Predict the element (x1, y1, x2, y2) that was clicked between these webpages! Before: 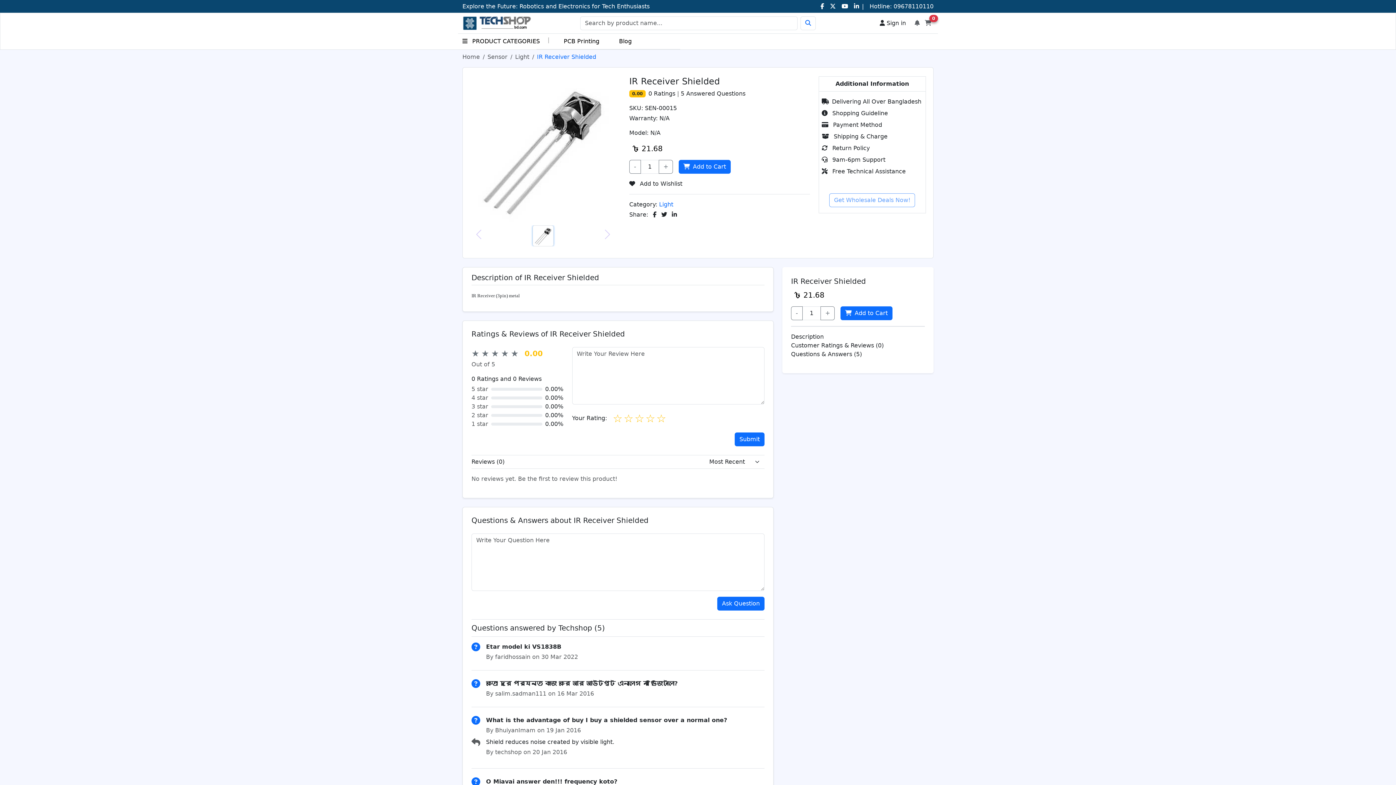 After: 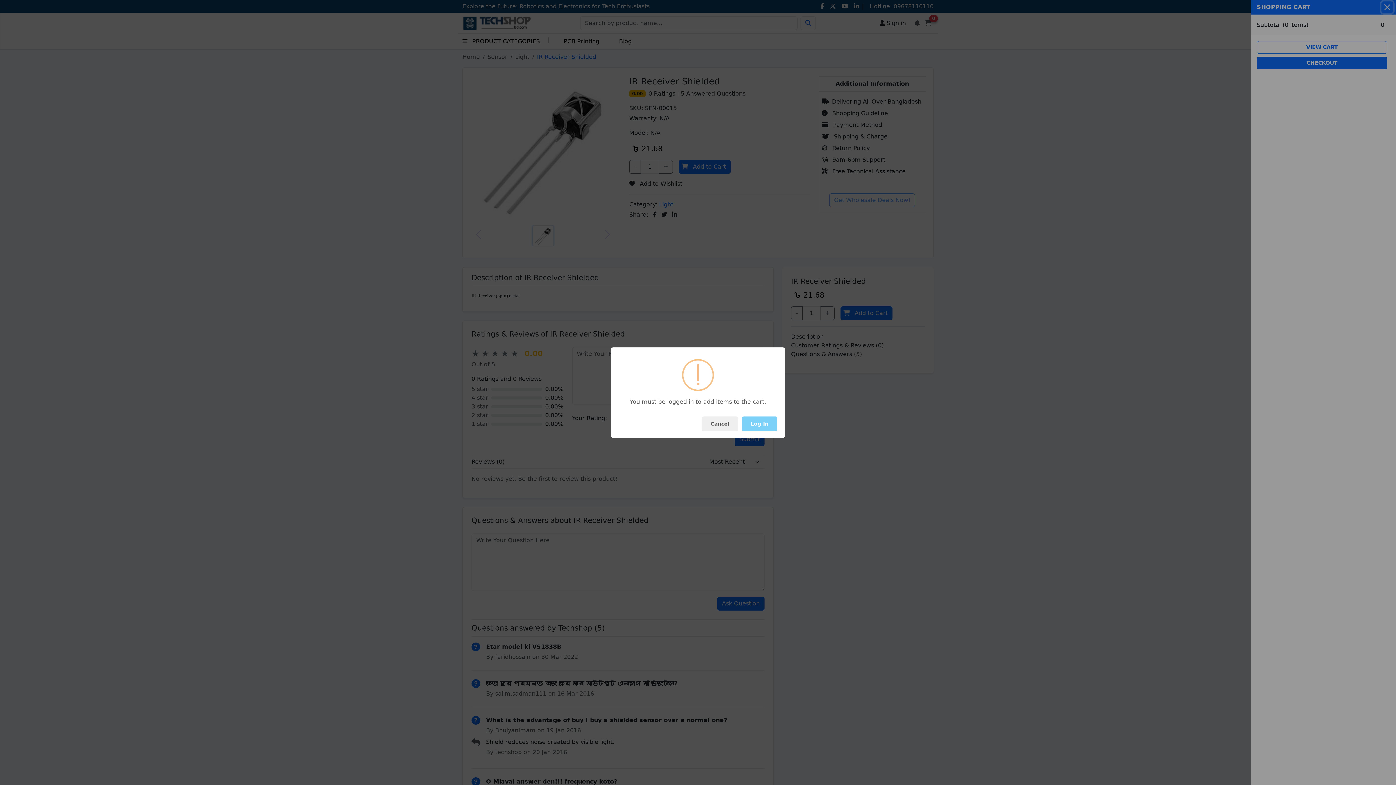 Action: bbox: (840, 306, 892, 320) label: Add to Cart